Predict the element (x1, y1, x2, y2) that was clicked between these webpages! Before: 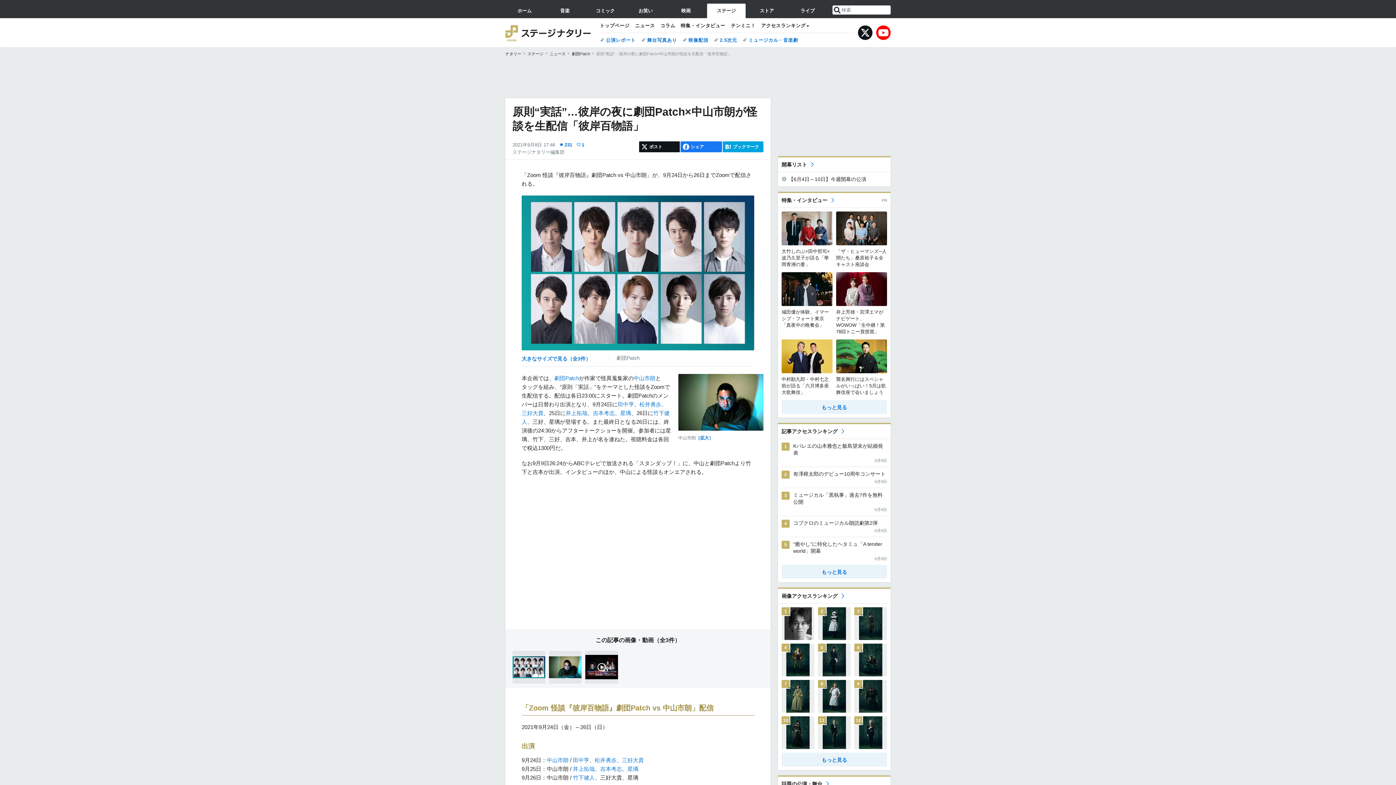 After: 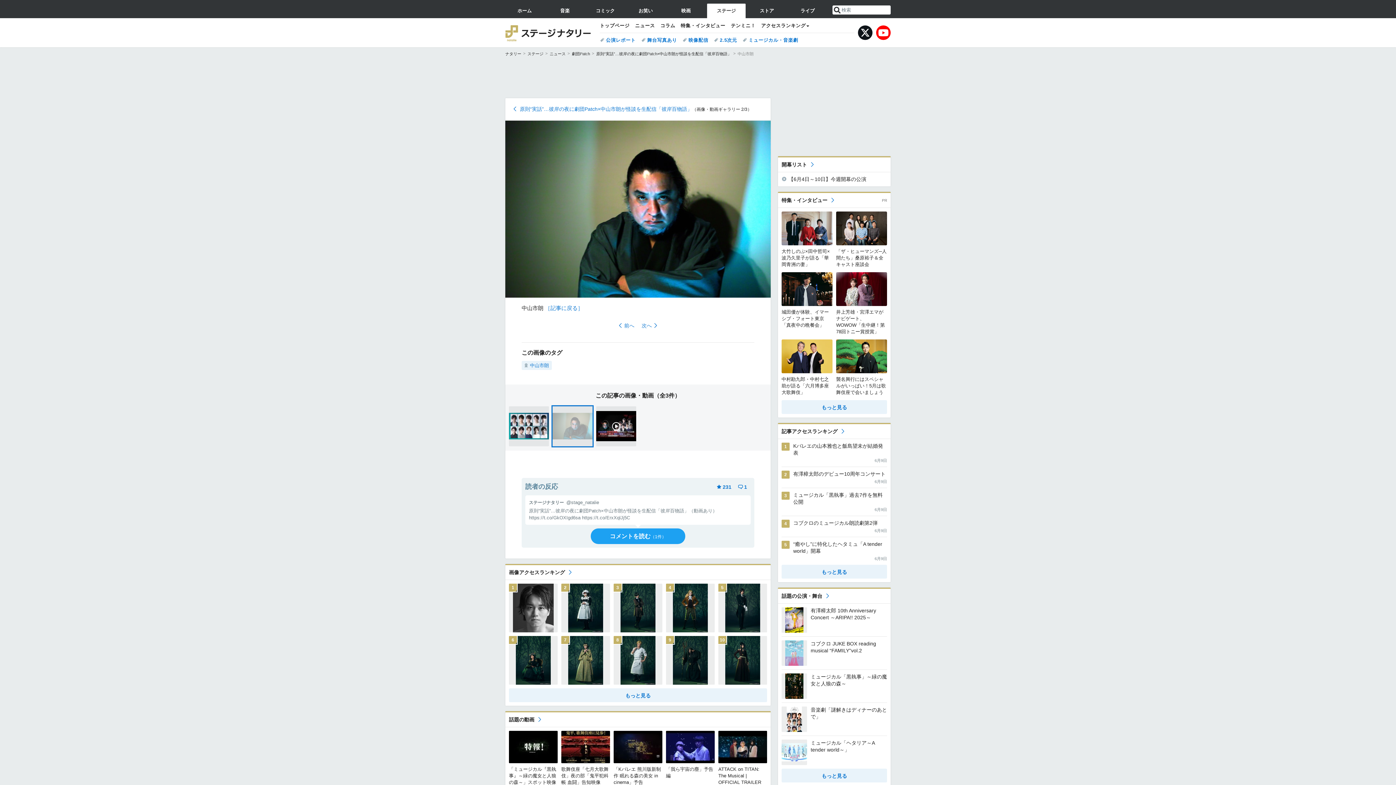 Action: bbox: (549, 651, 581, 683)